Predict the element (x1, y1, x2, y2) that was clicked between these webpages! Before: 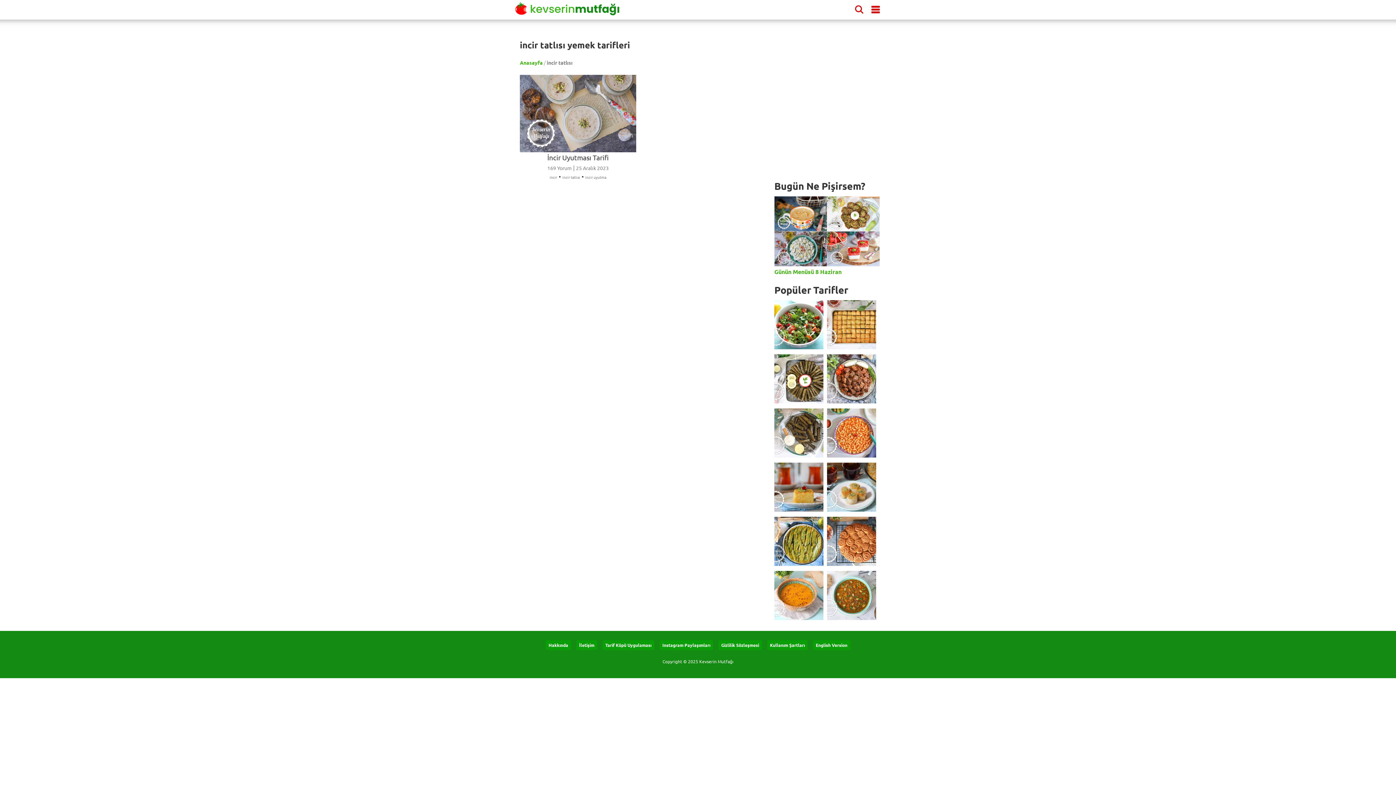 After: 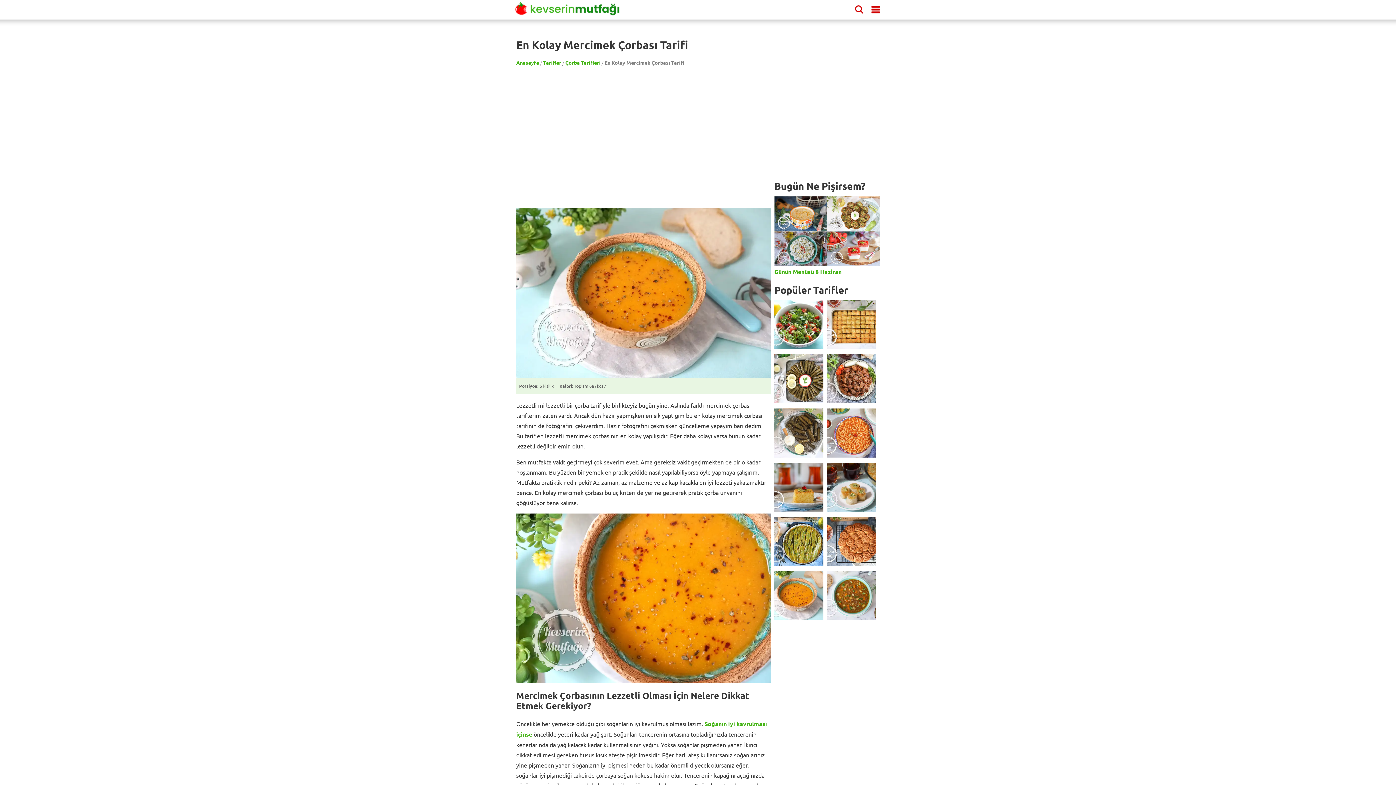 Action: bbox: (774, 571, 823, 620)